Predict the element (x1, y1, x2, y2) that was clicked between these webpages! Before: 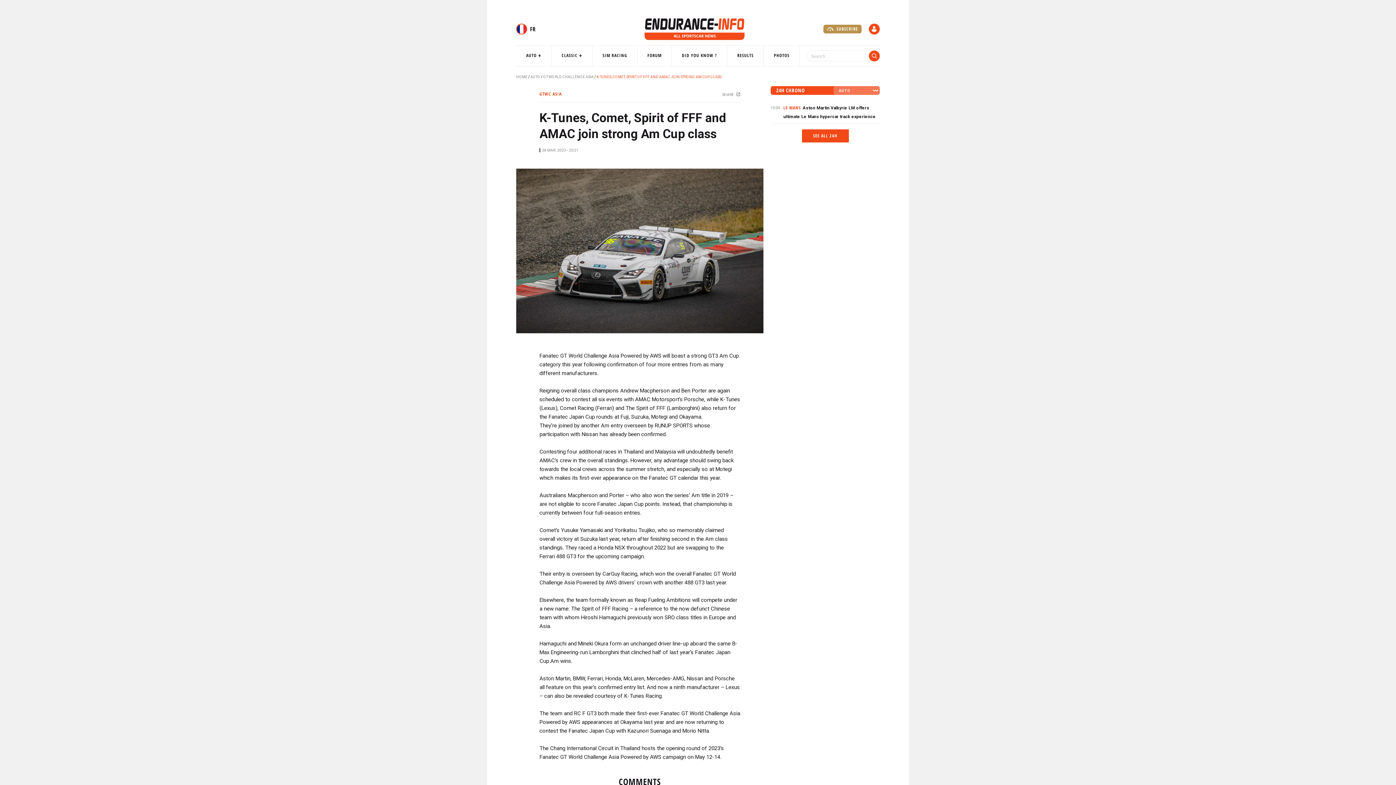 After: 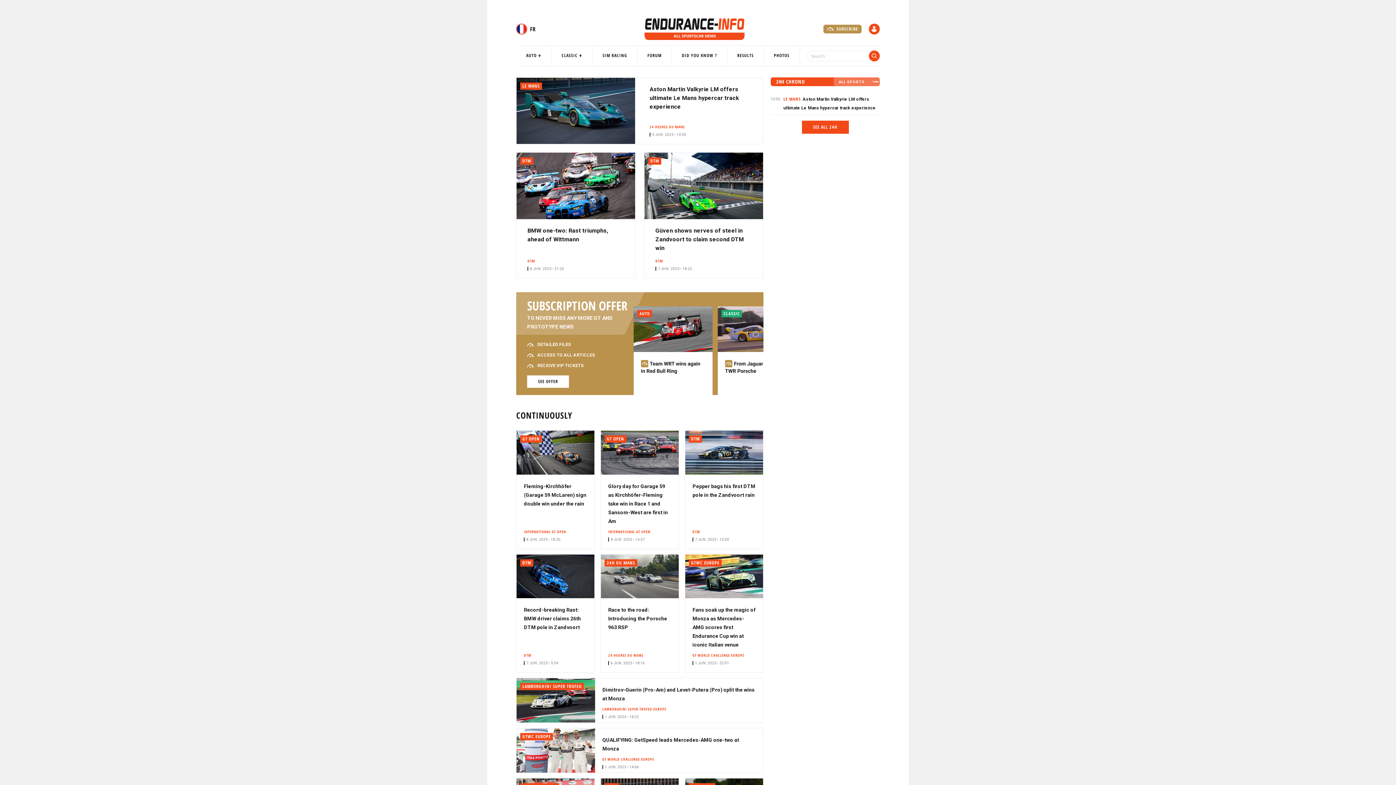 Action: bbox: (516, 74, 527, 78) label: HOME